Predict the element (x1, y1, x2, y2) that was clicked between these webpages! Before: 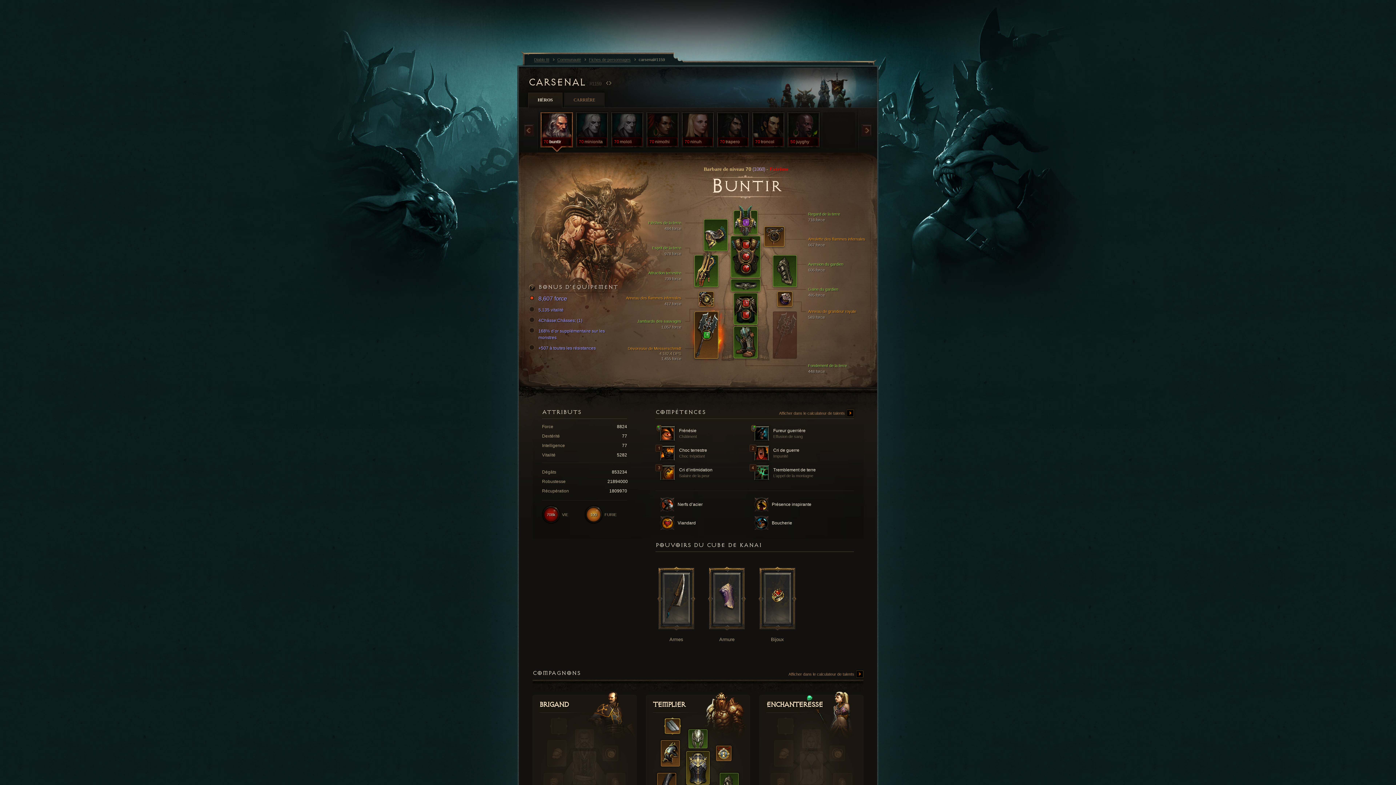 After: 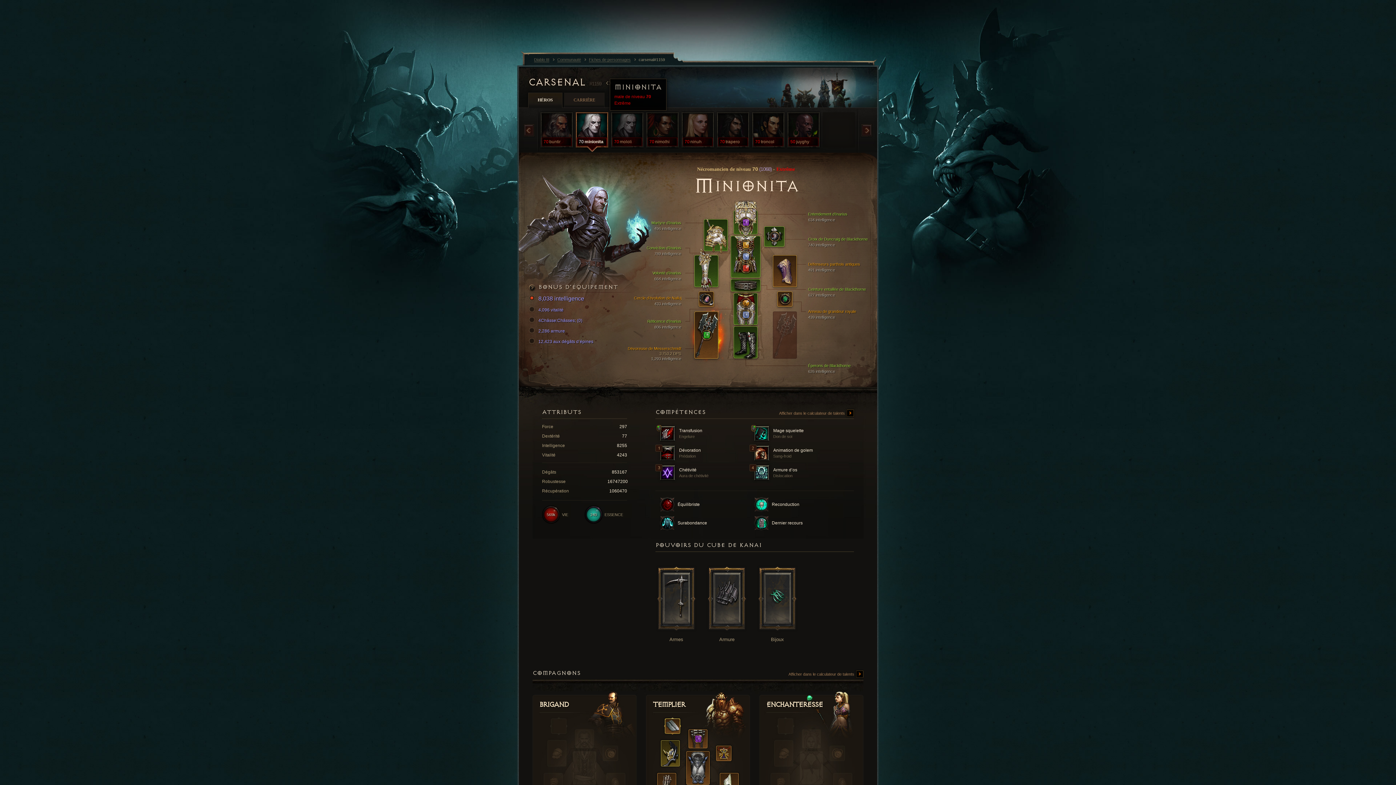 Action: label: 70
minionita bbox: (574, 110, 609, 156)